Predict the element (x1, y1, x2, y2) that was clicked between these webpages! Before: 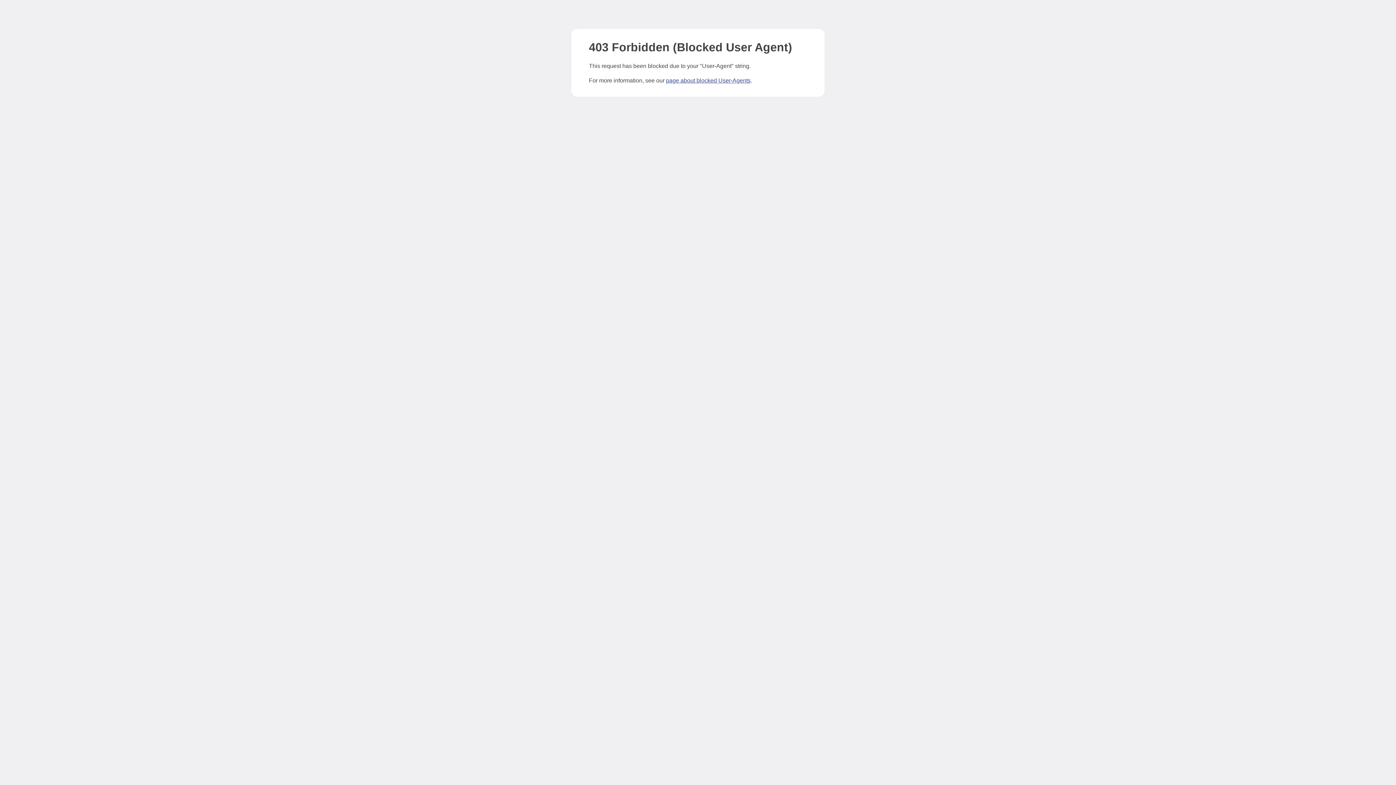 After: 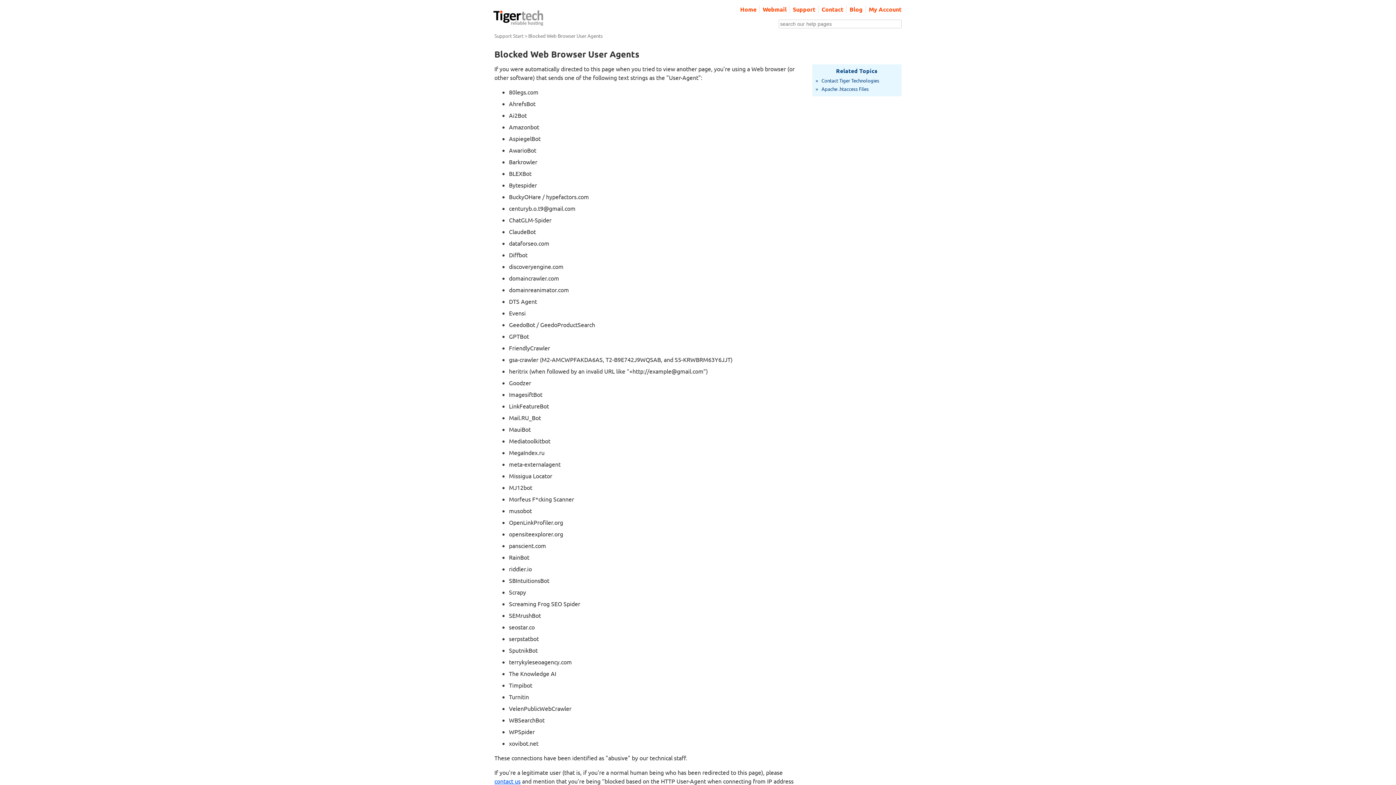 Action: label: page about blocked User-Agents bbox: (666, 77, 750, 83)